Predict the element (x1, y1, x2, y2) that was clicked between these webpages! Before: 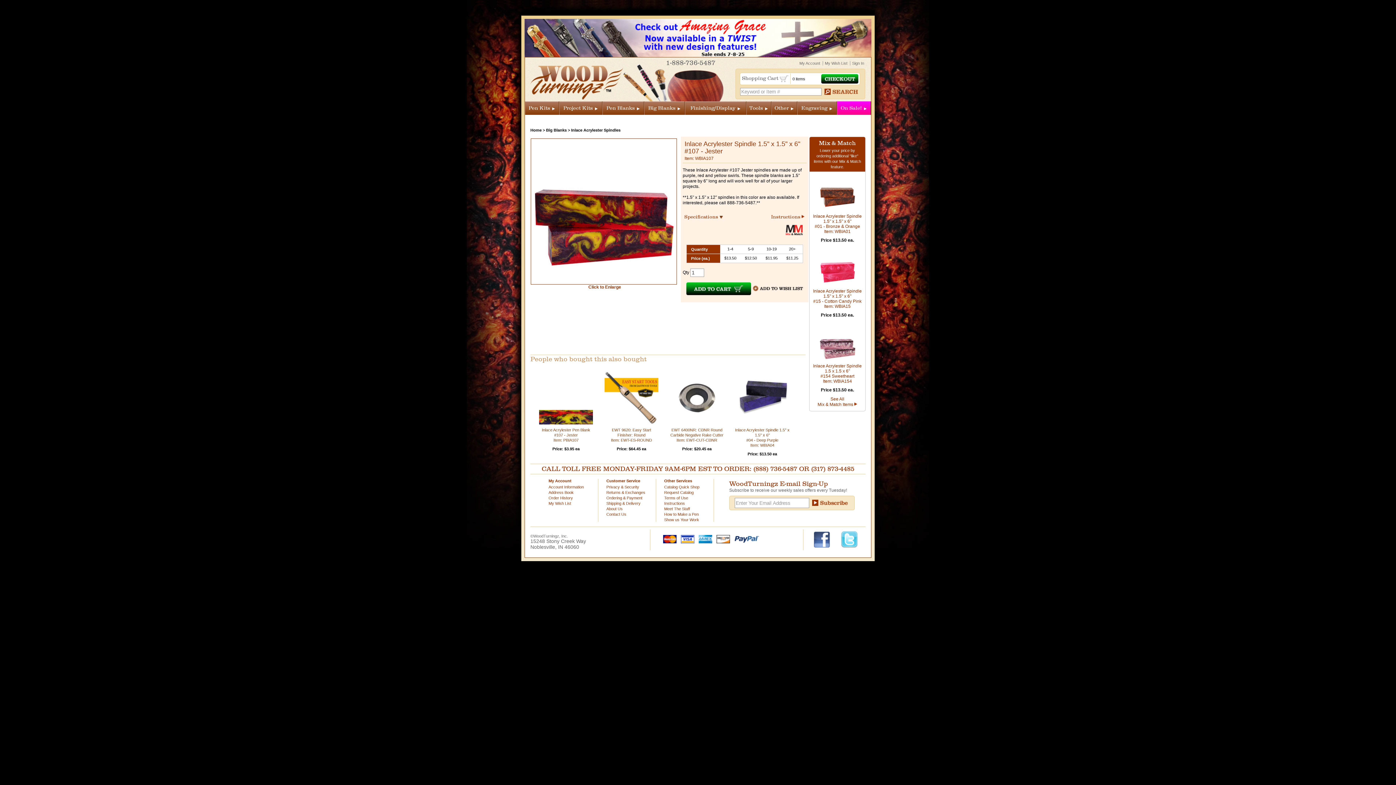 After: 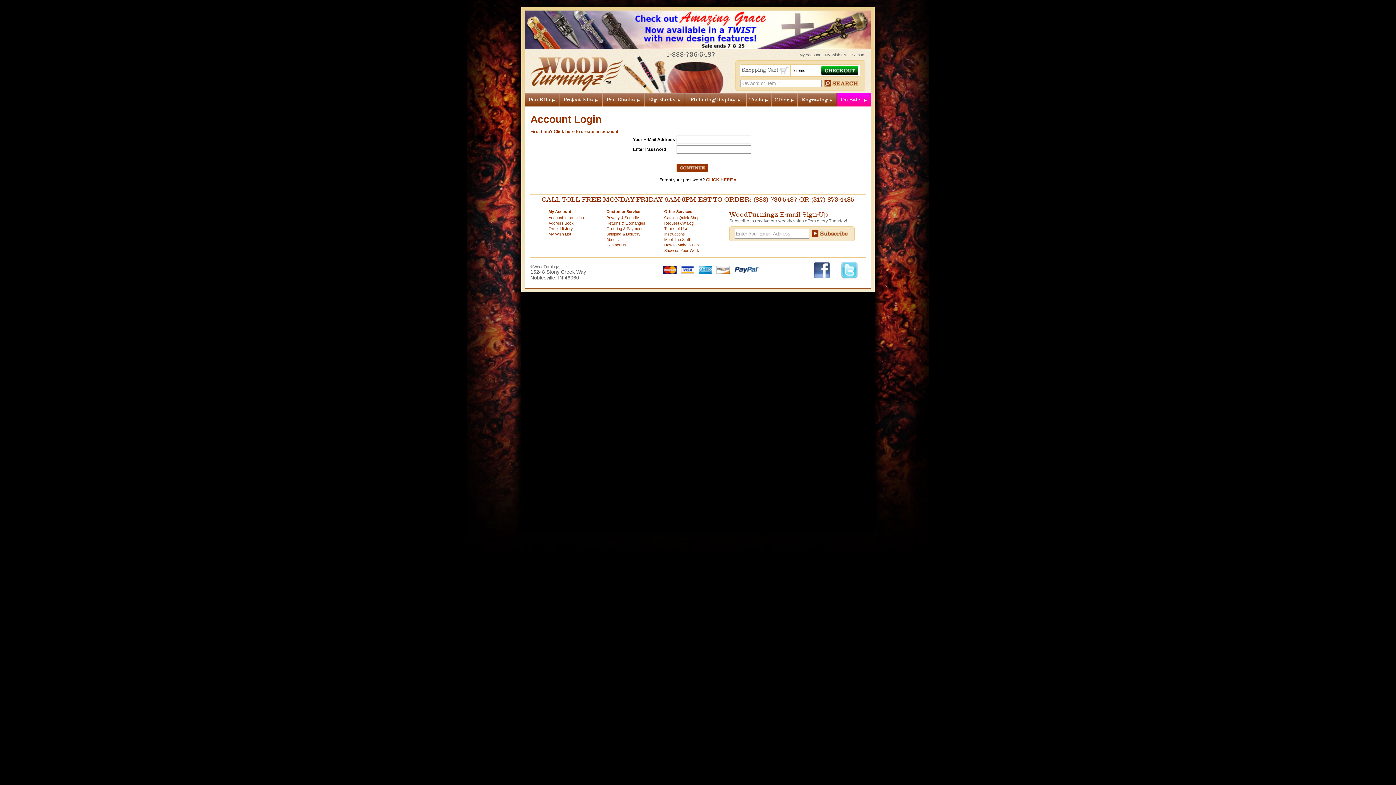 Action: label: Order History bbox: (548, 496, 573, 500)